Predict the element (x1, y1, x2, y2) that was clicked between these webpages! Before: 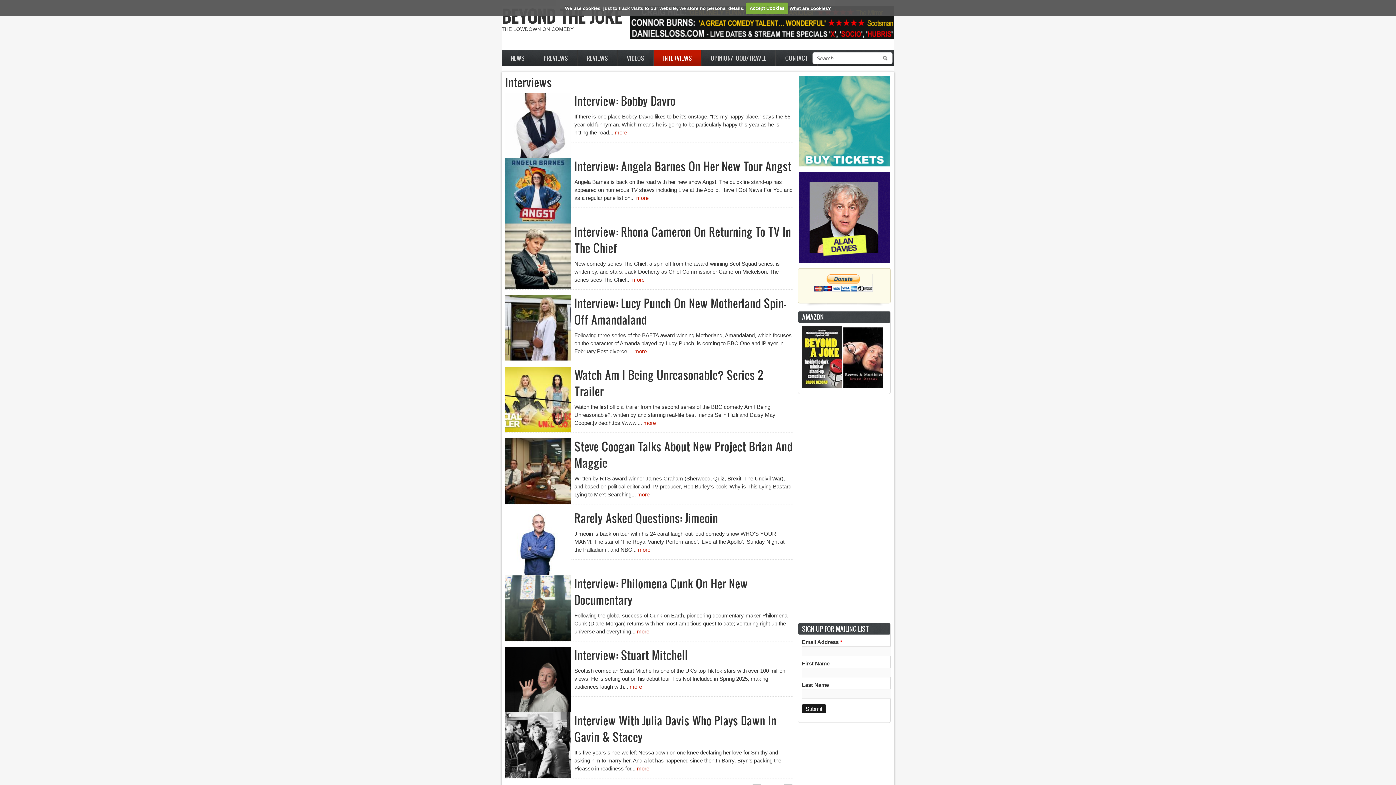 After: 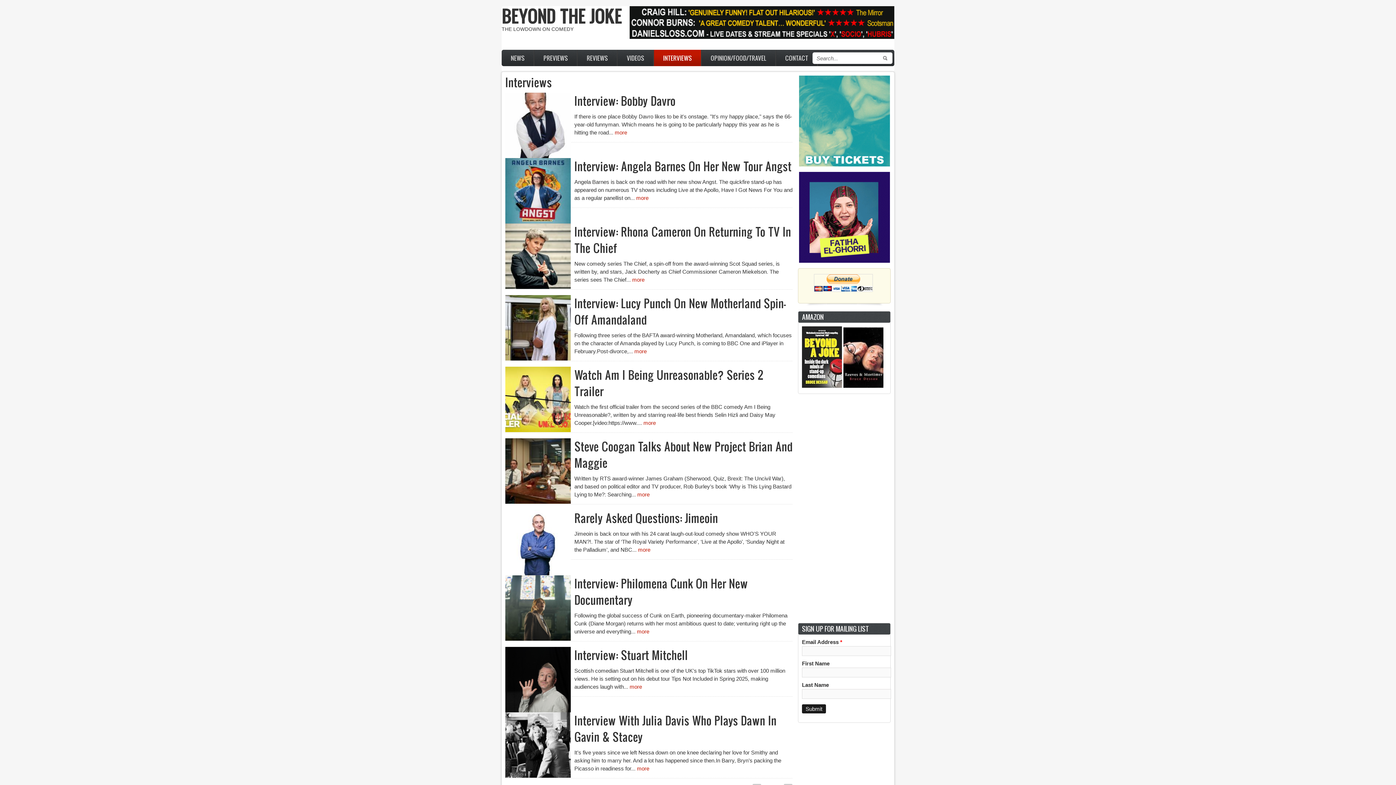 Action: bbox: (746, 2, 788, 14) label: Accept Cookies